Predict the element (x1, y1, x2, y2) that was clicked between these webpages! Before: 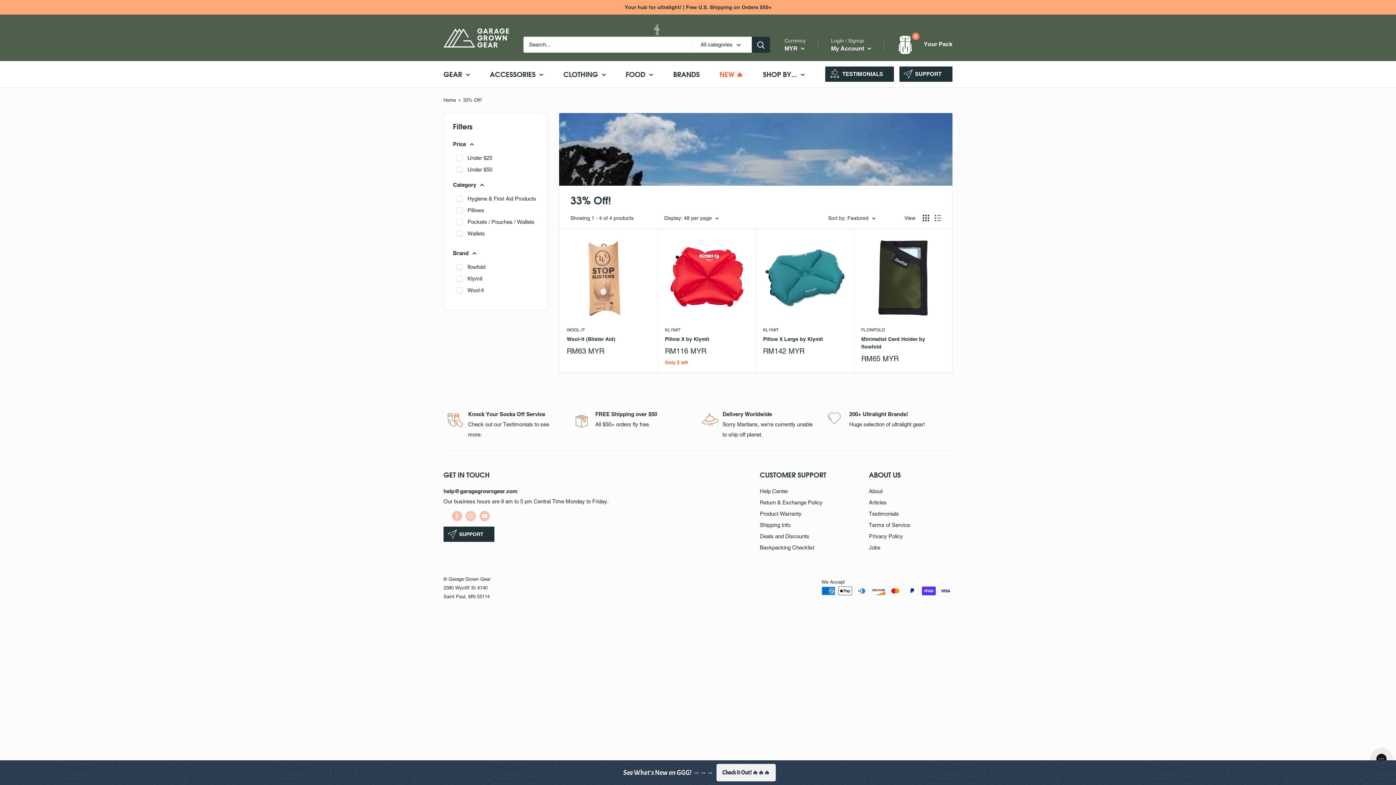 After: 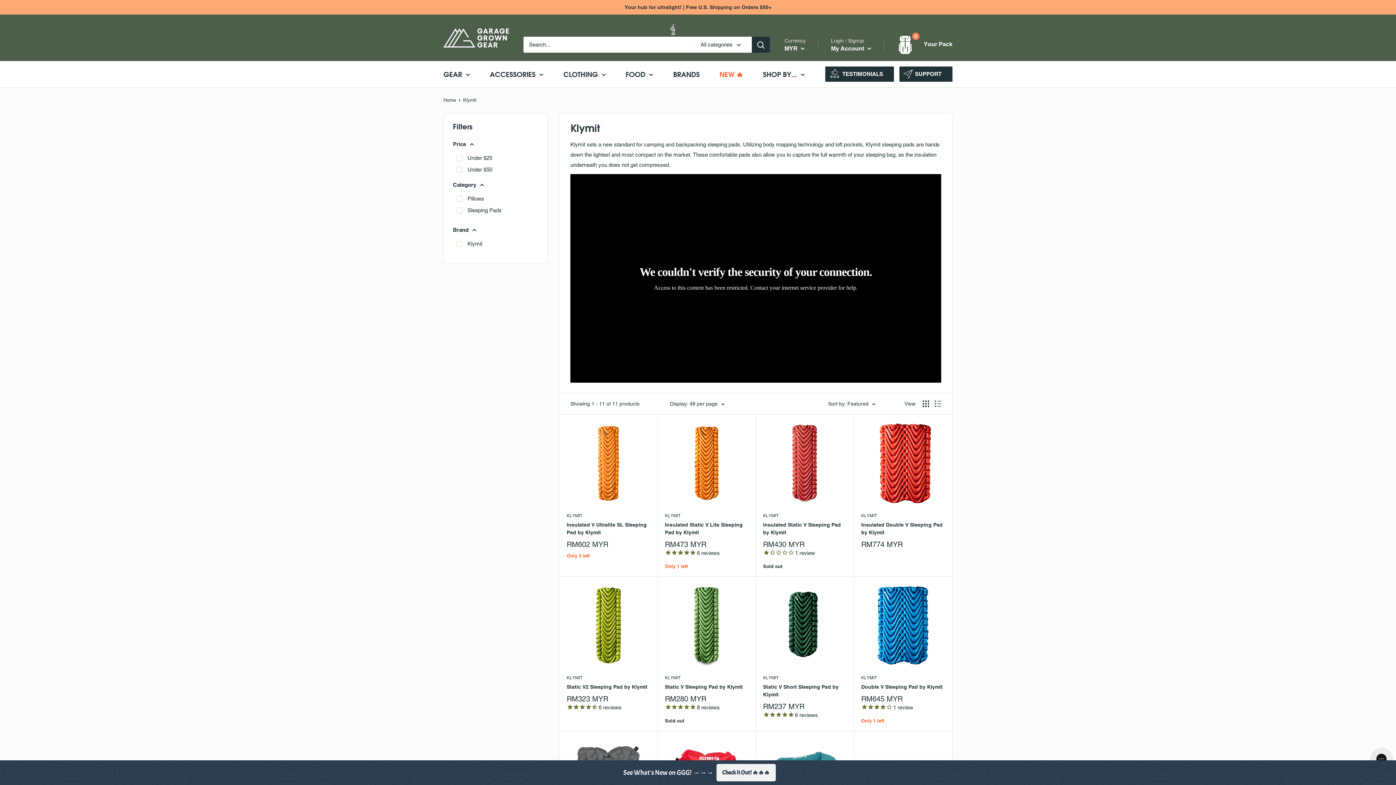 Action: bbox: (763, 326, 846, 333) label: KLYMIT